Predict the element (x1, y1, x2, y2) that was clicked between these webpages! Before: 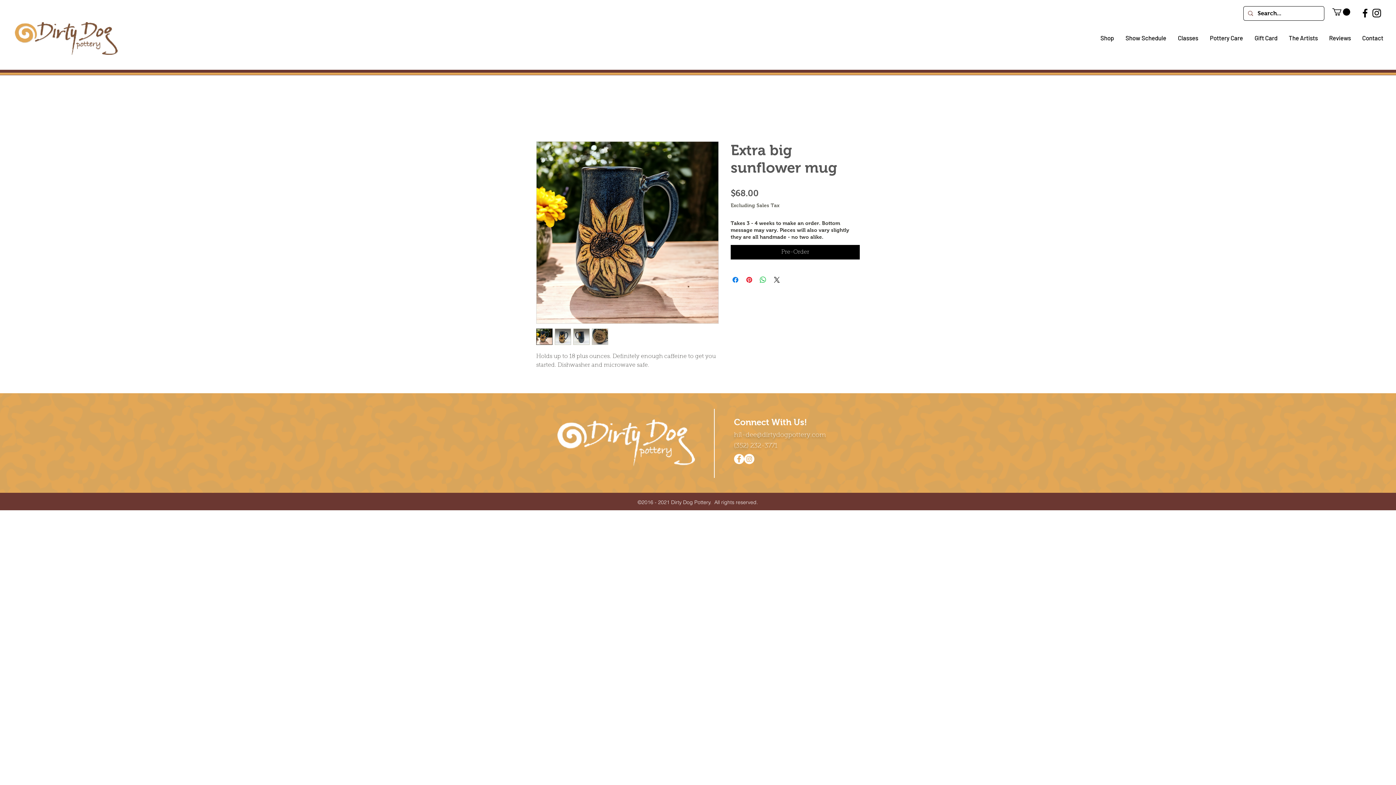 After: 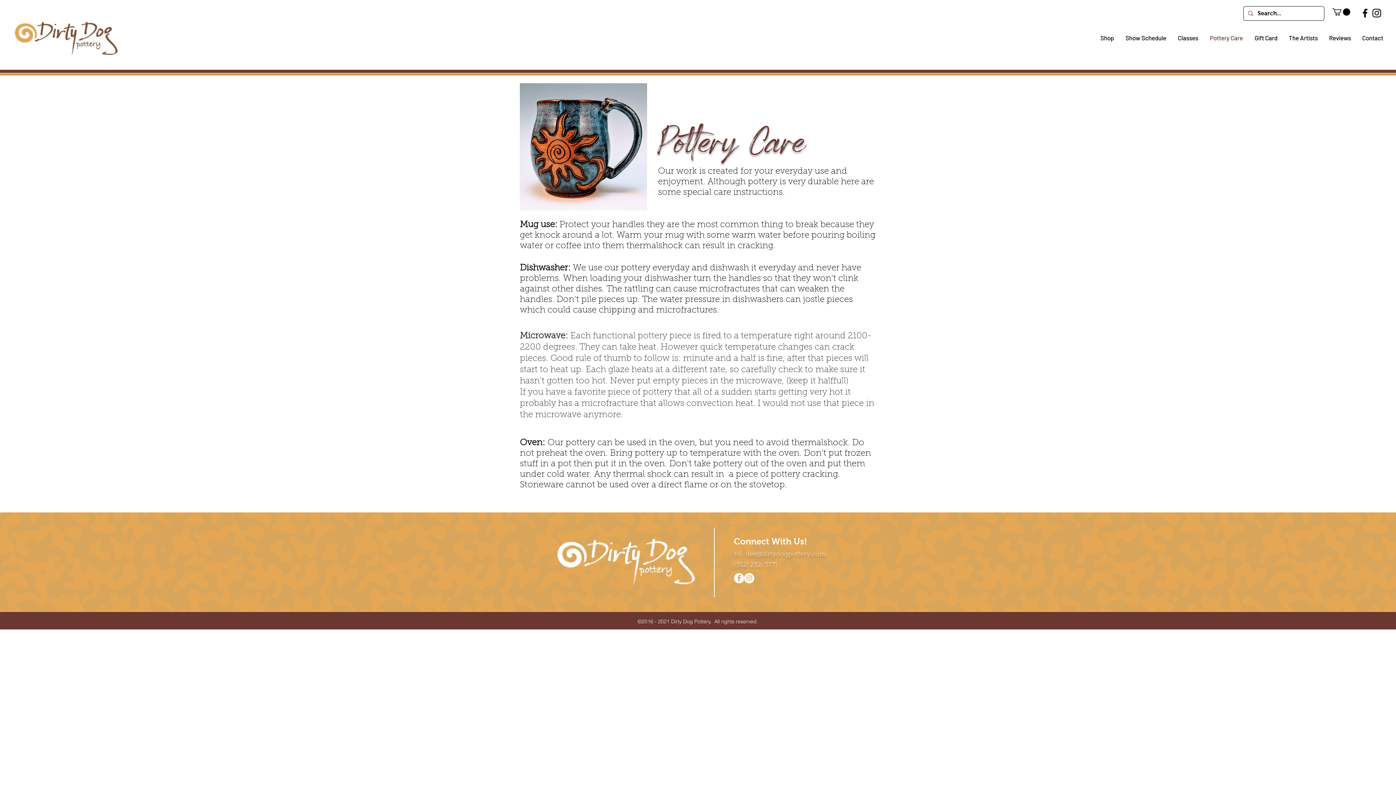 Action: bbox: (1204, 31, 1248, 44) label: Pottery Care